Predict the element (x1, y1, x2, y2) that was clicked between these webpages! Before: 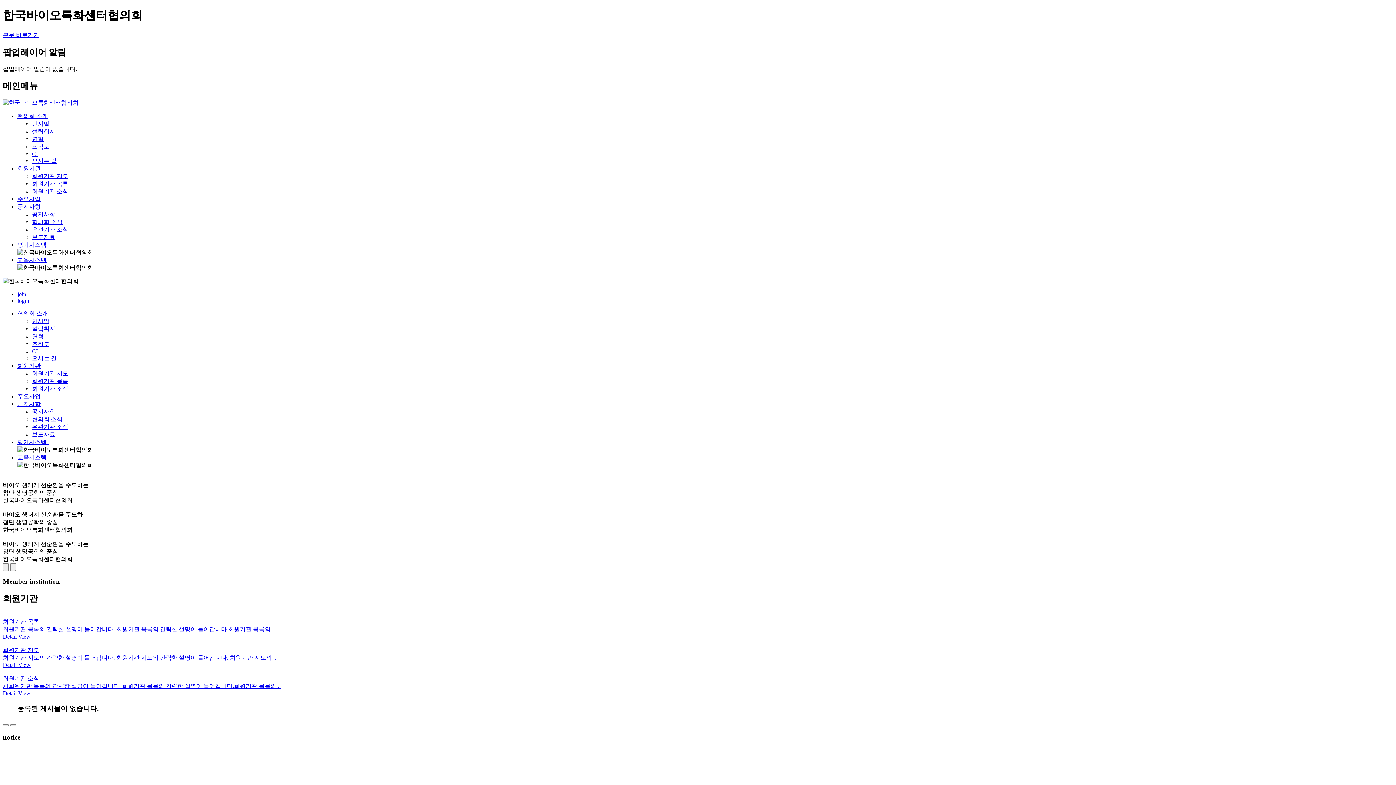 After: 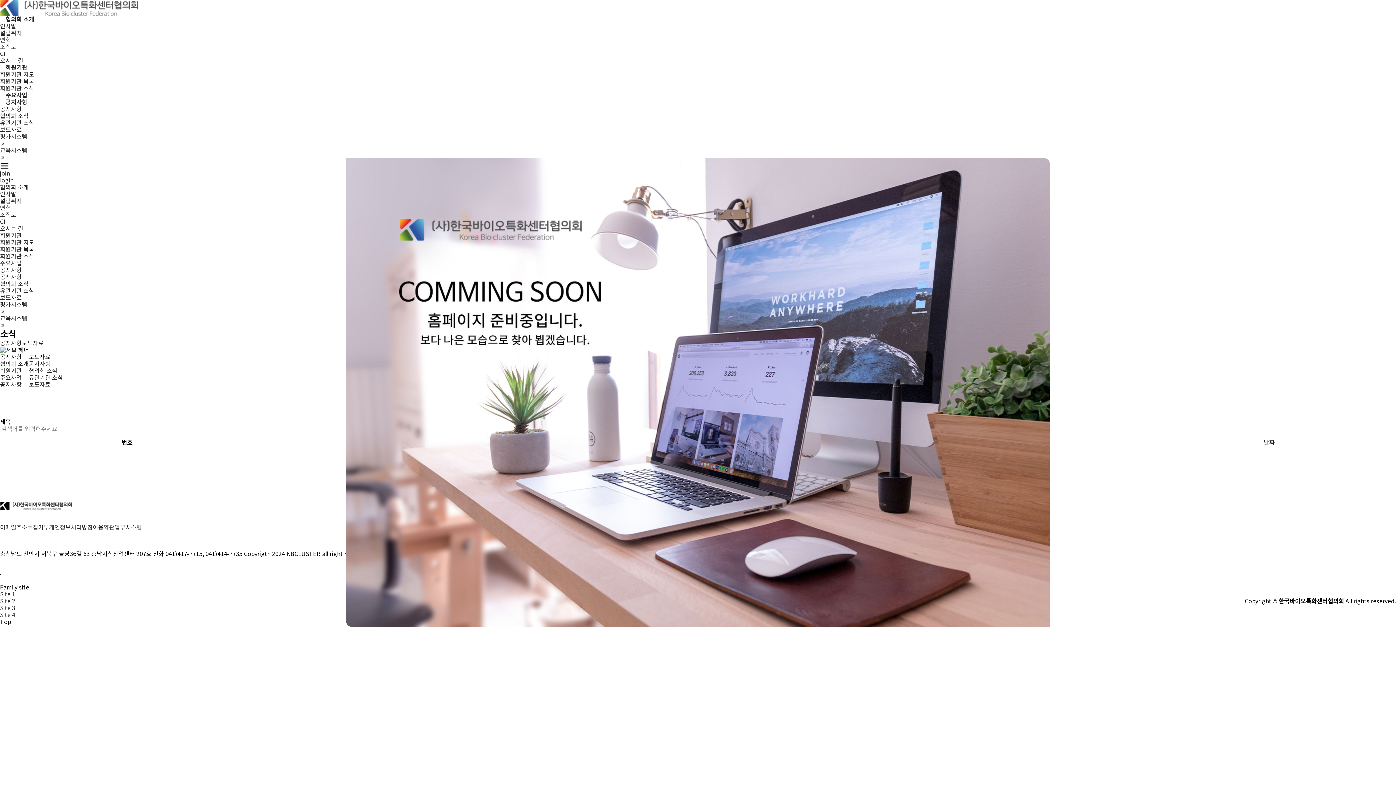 Action: bbox: (32, 234, 55, 240) label: 보도자료